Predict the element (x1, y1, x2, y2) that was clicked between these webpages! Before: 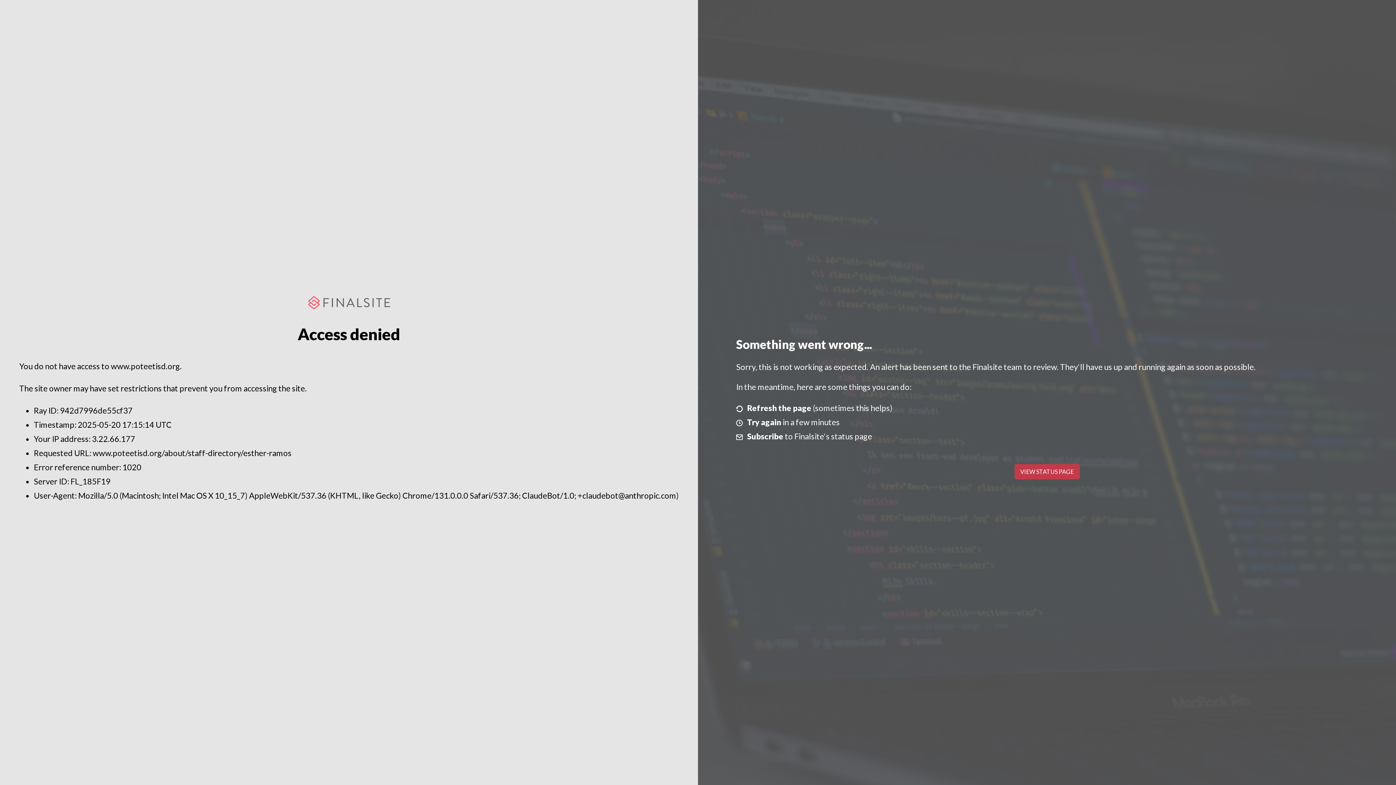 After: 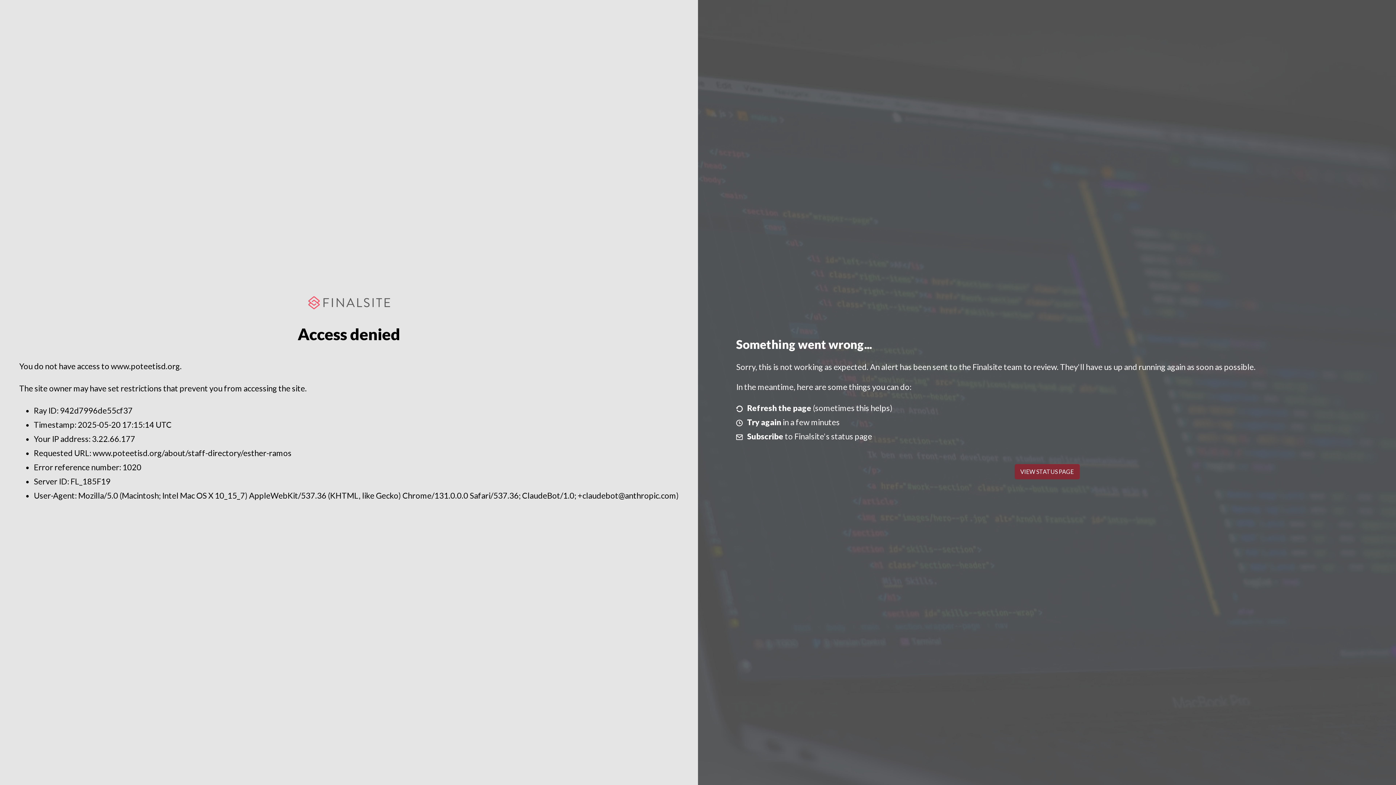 Action: label: VIEW STATUS PAGE bbox: (1014, 464, 1079, 479)